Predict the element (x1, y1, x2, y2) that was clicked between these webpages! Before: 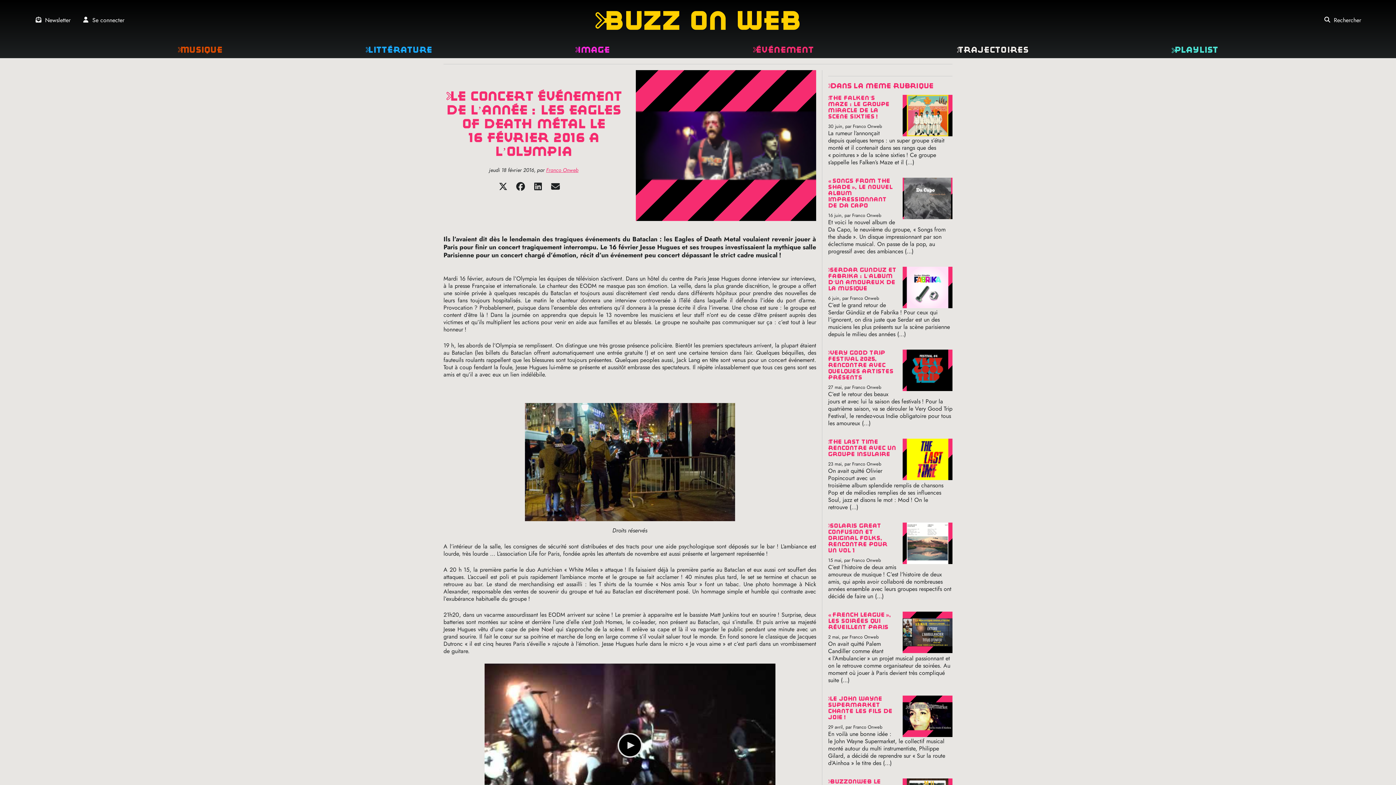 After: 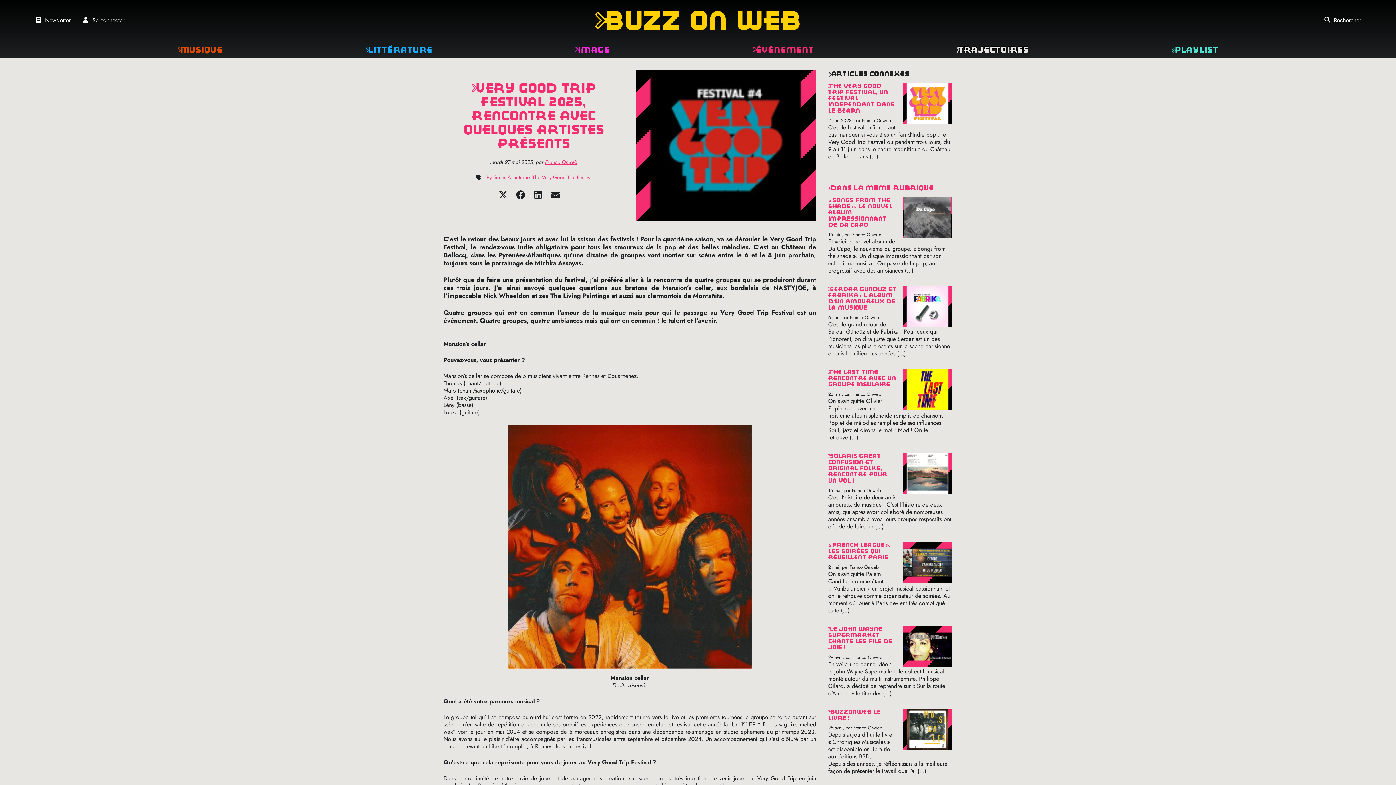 Action: bbox: (902, 365, 952, 374)